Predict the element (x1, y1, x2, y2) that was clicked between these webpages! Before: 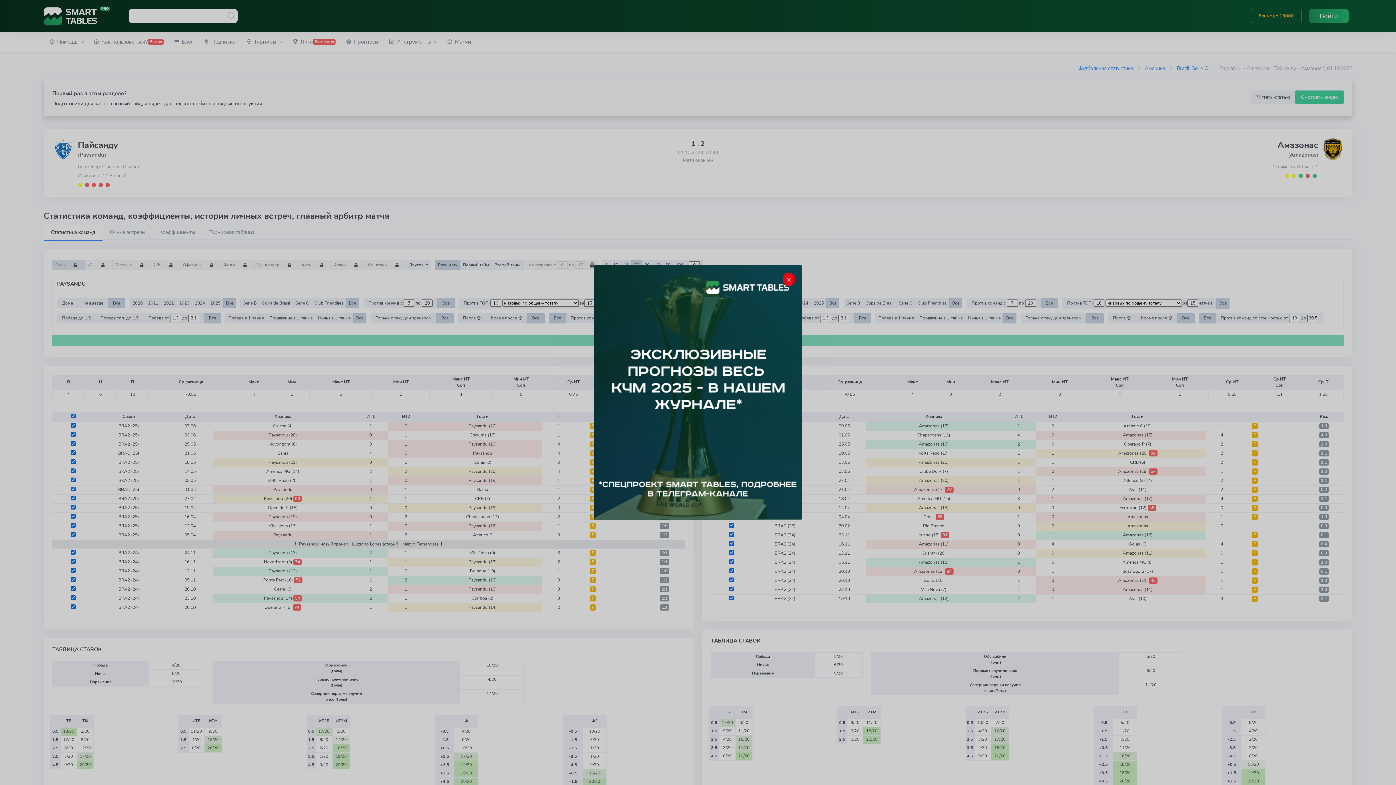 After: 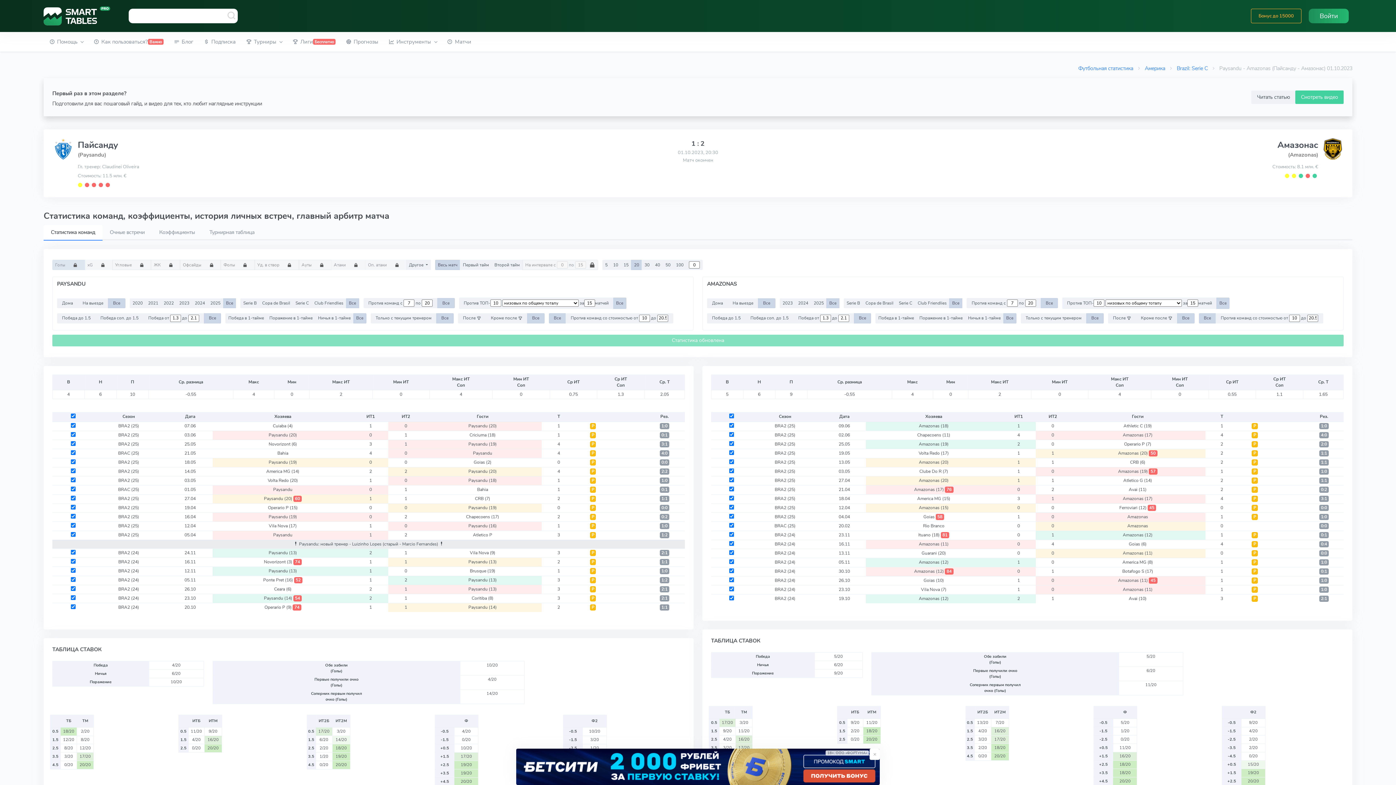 Action: bbox: (593, 265, 802, 520)